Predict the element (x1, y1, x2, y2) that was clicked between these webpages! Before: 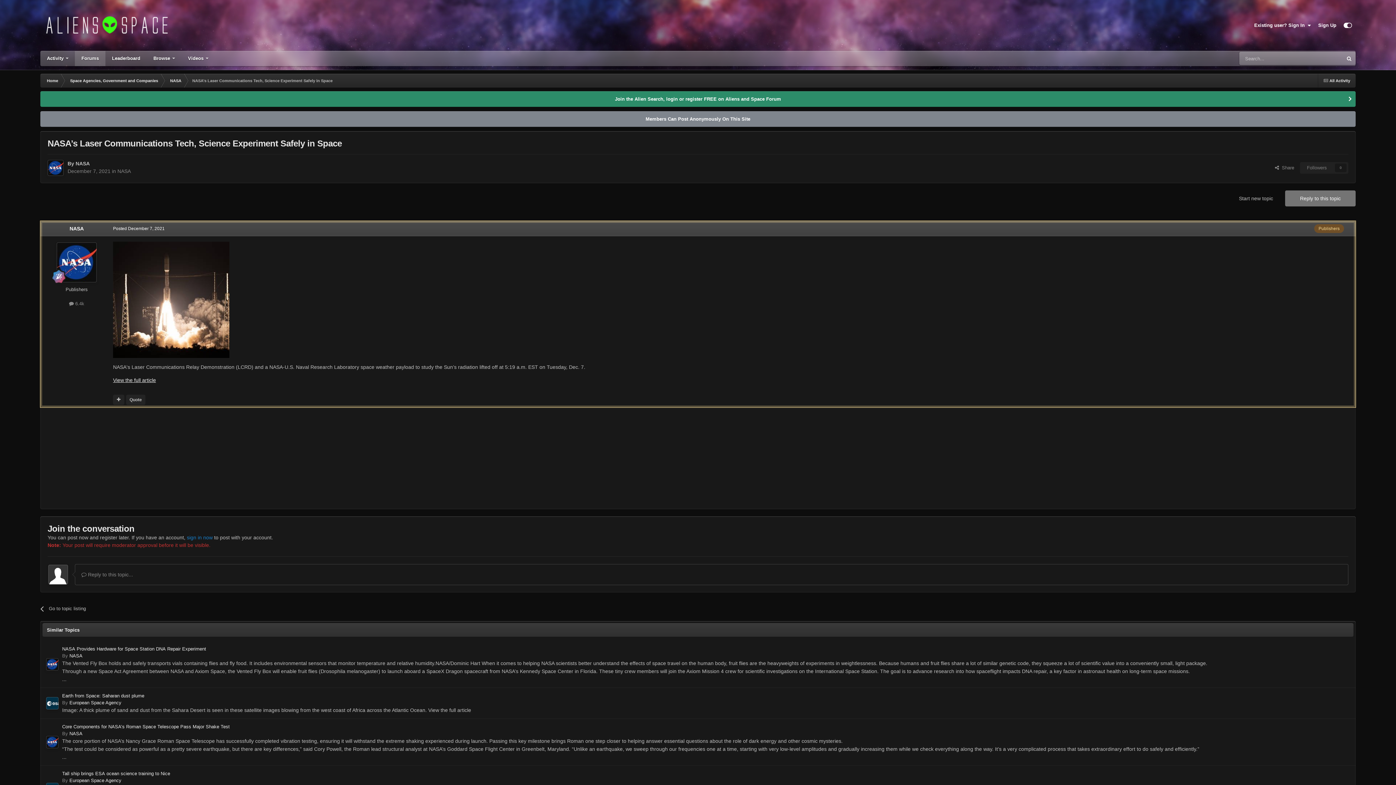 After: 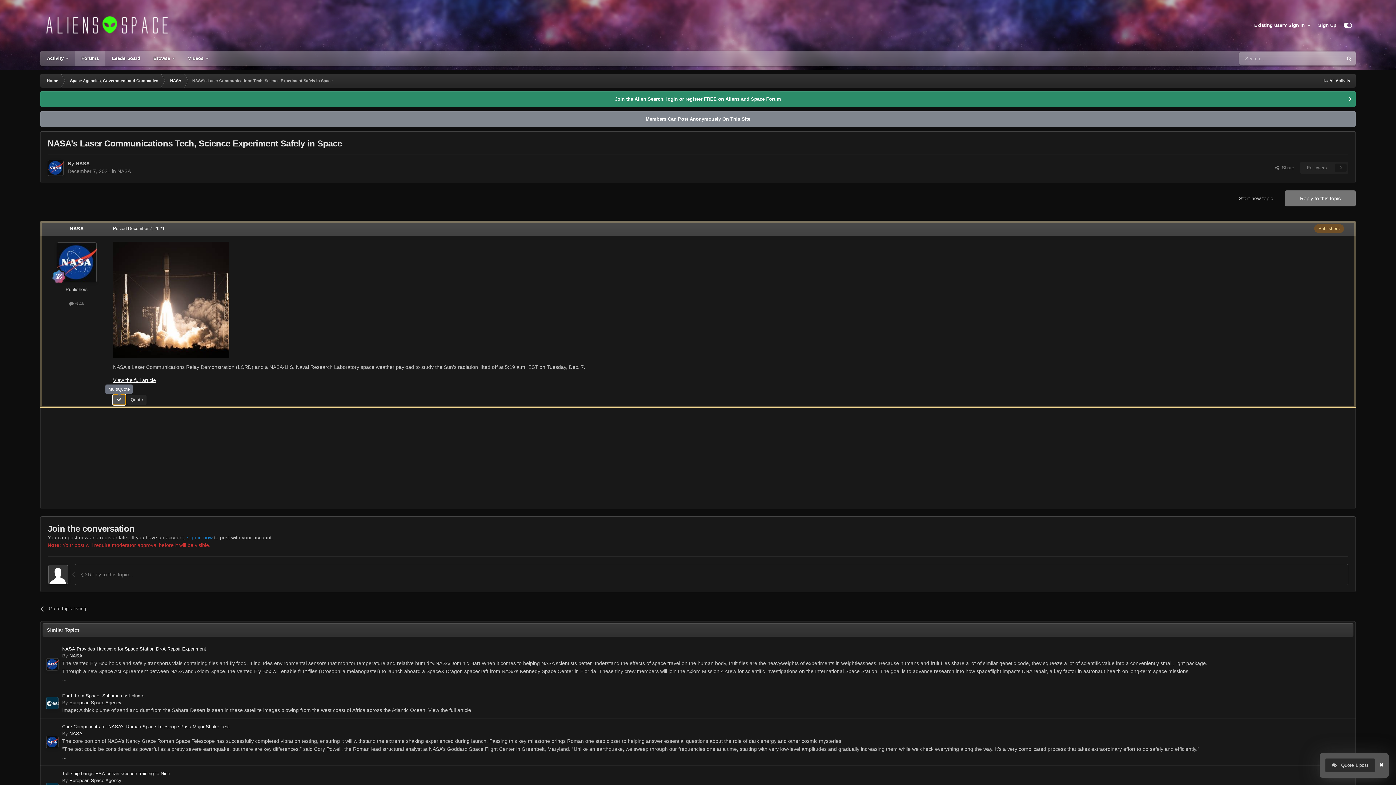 Action: bbox: (113, 394, 124, 405)